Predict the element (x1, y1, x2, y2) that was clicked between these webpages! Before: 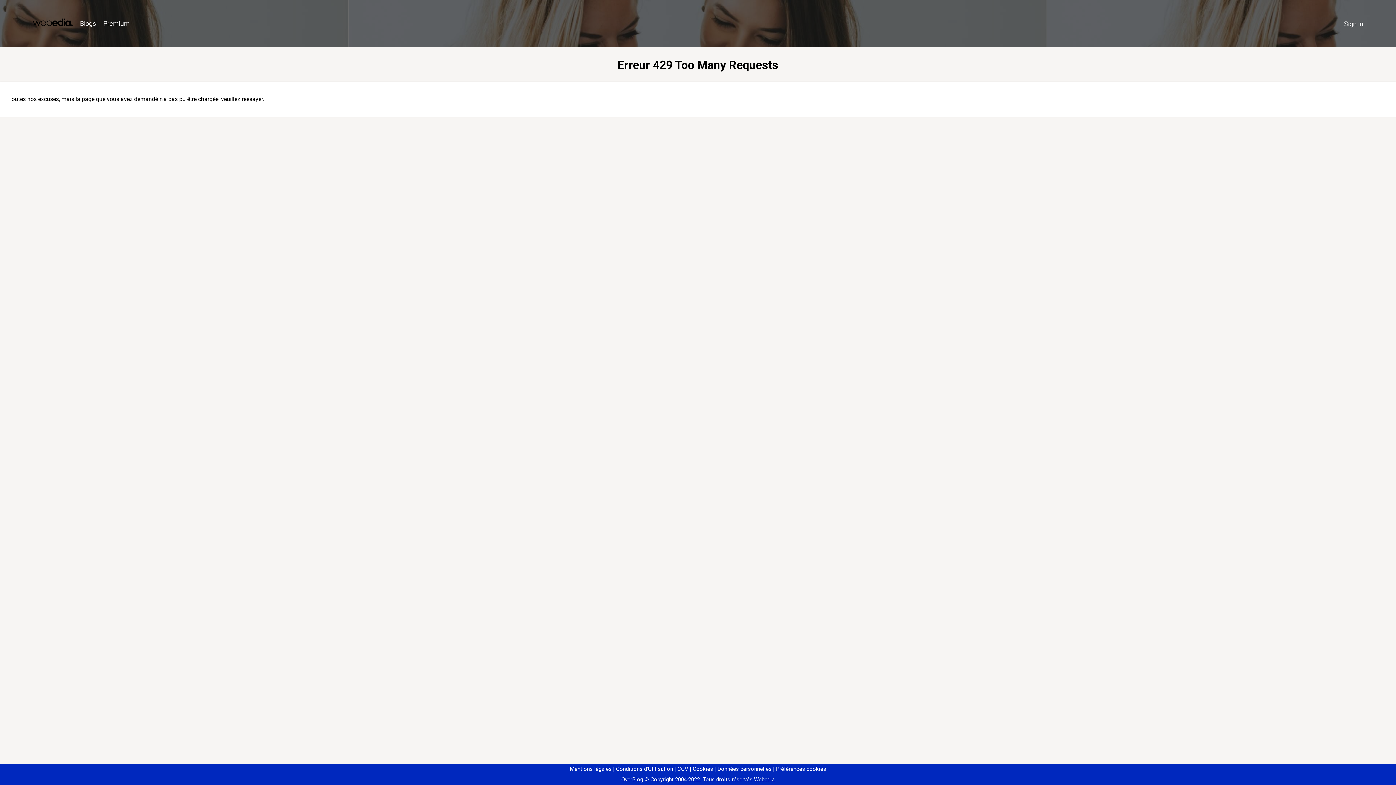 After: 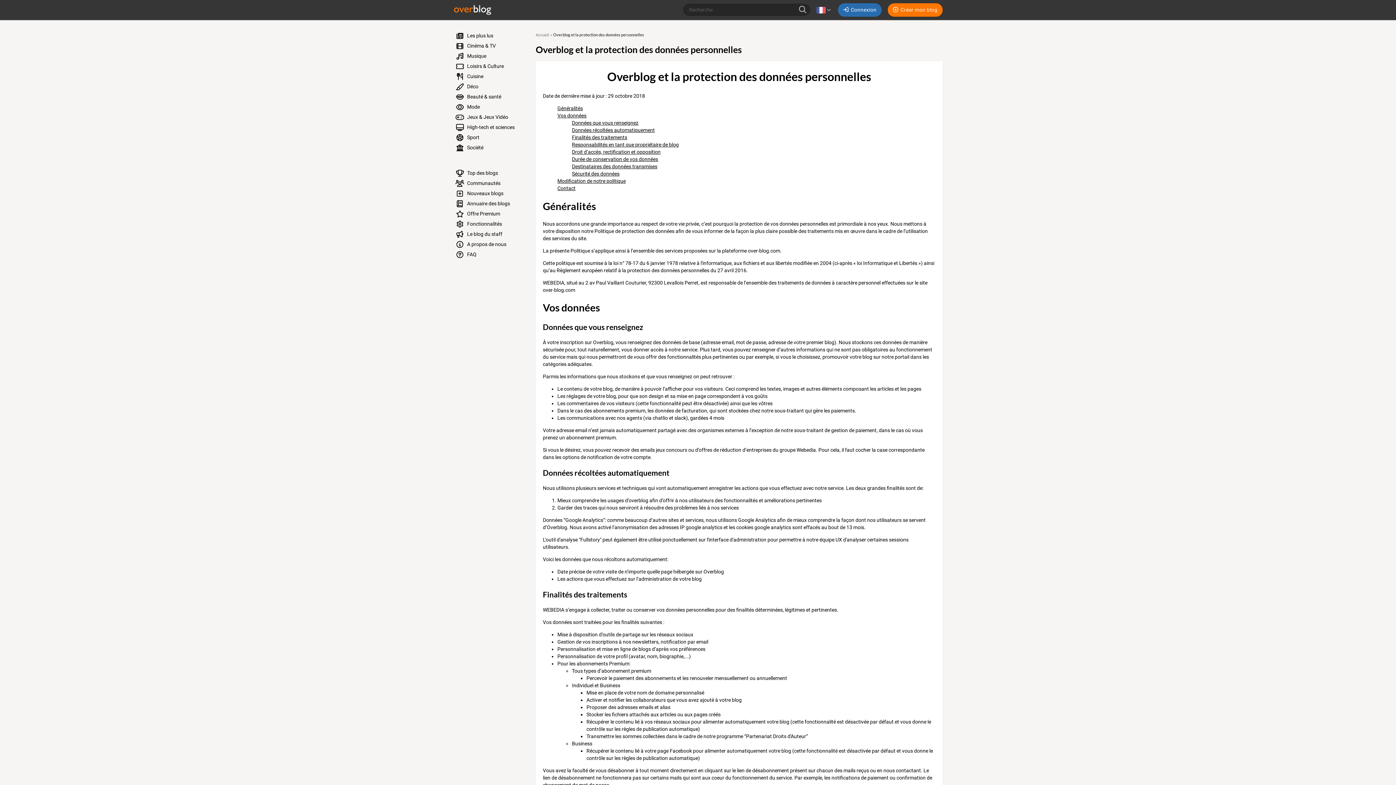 Action: bbox: (714, 766, 771, 772) label: Données personnelles